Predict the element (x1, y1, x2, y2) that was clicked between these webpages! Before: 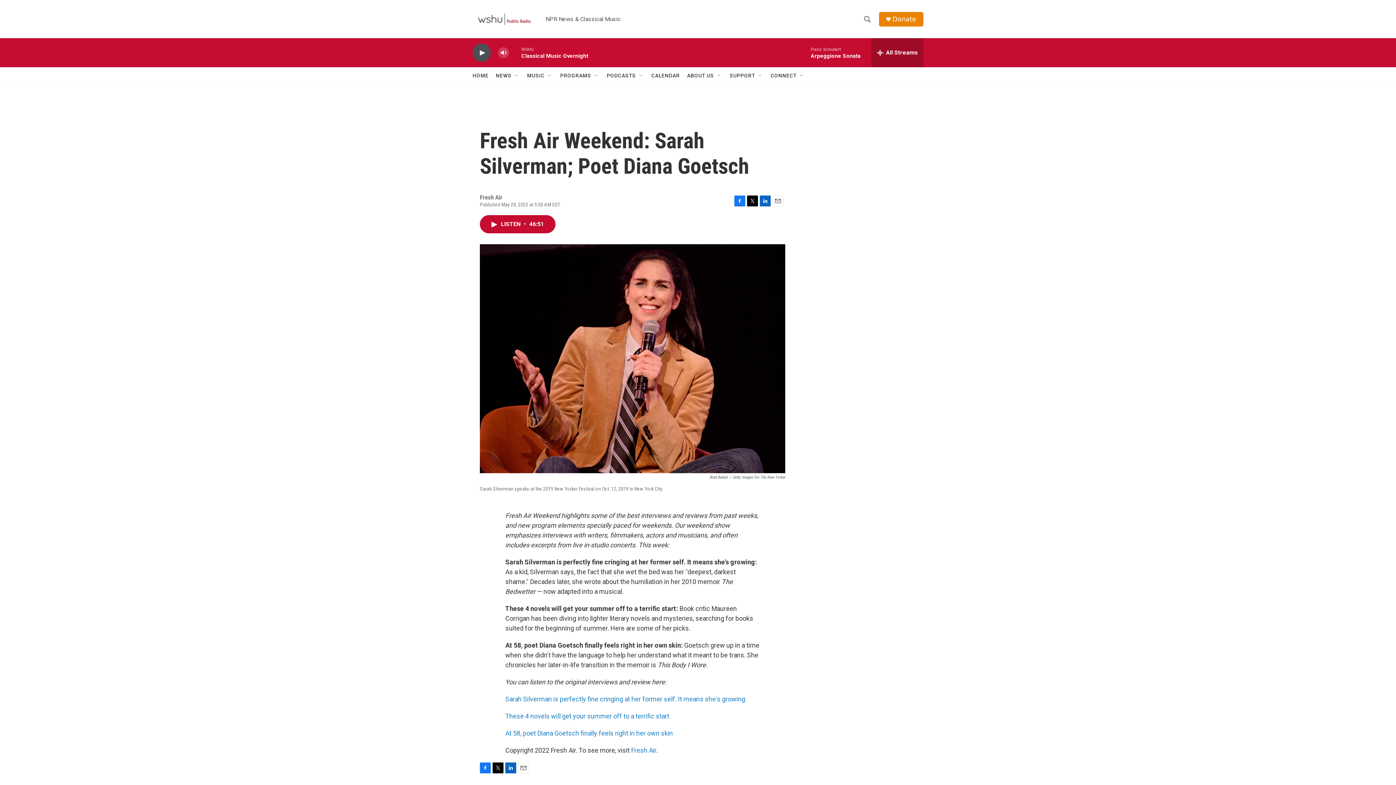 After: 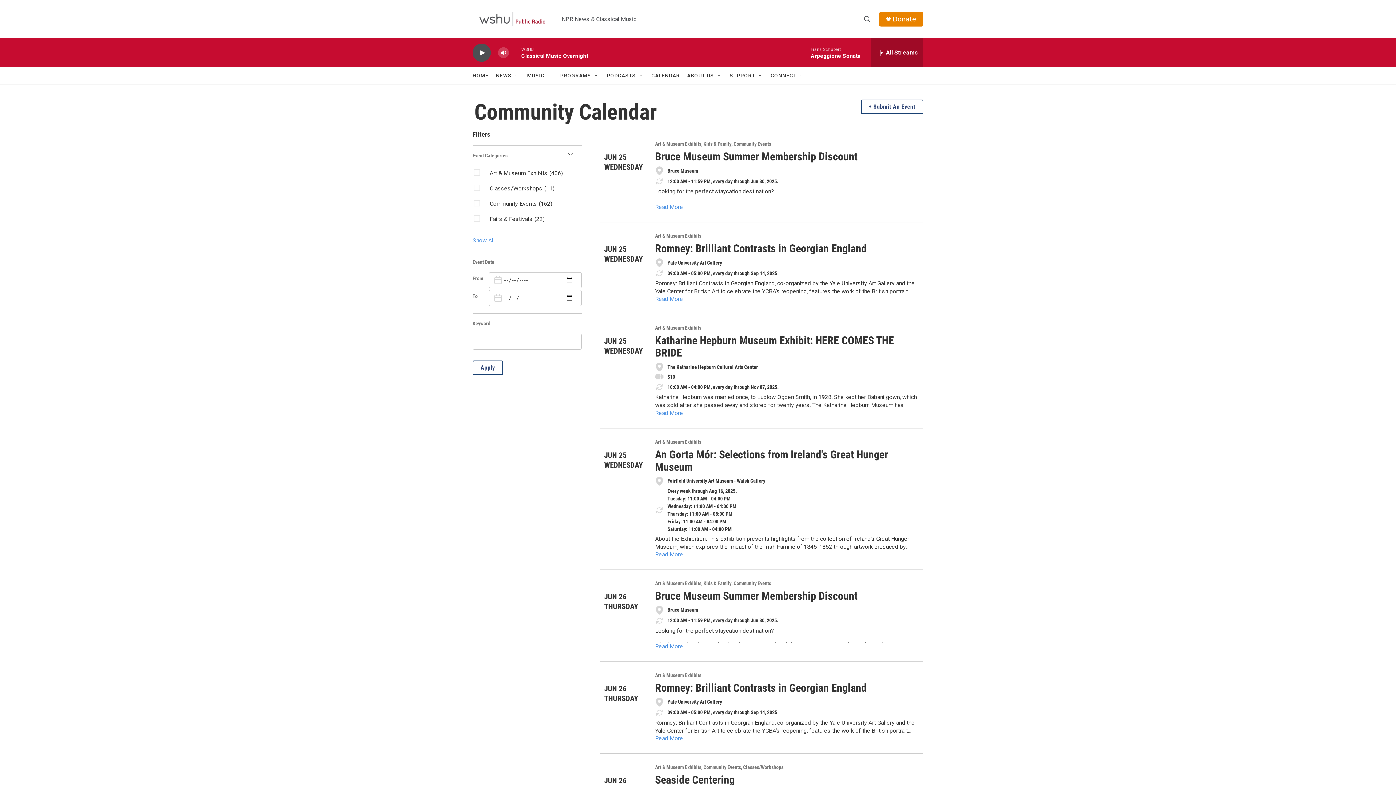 Action: bbox: (651, 67, 680, 84) label: CALENDAR